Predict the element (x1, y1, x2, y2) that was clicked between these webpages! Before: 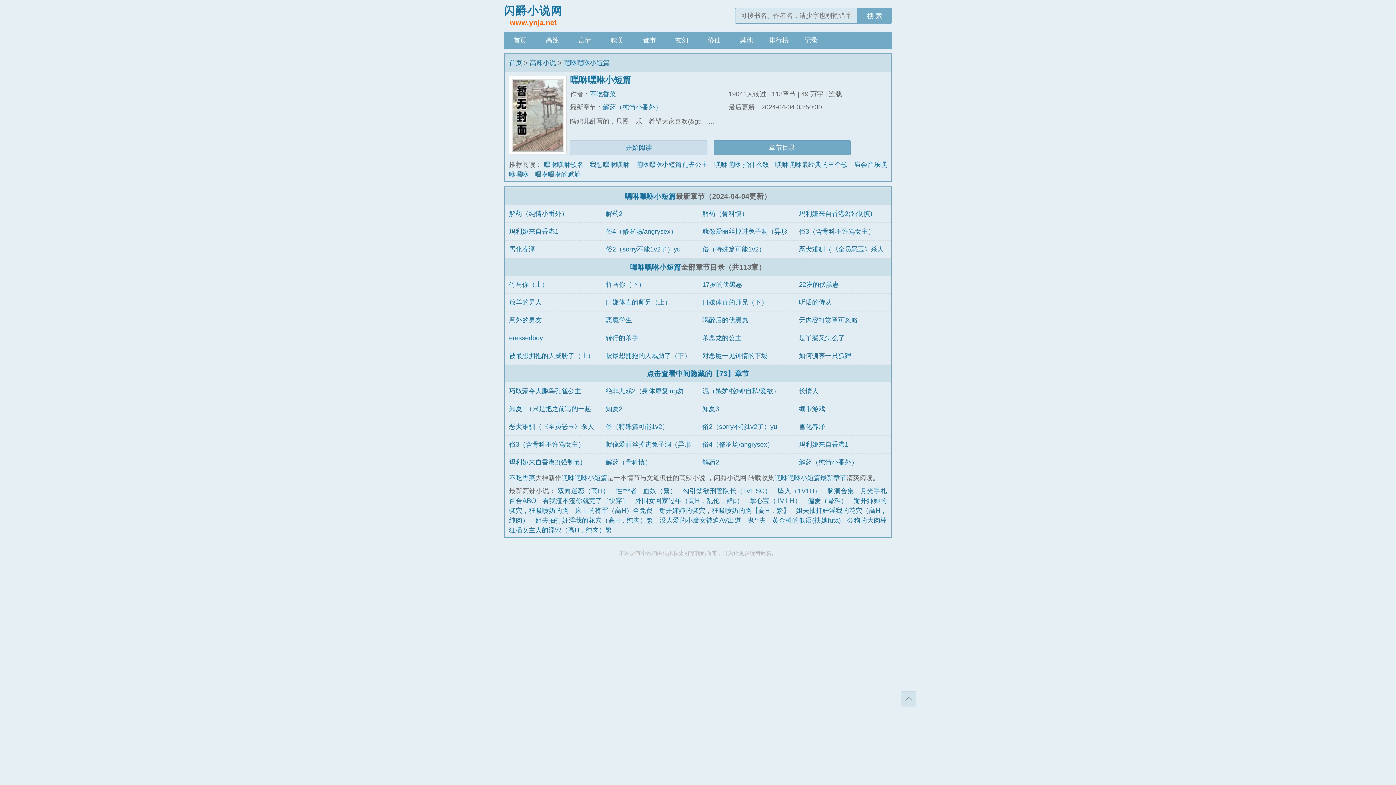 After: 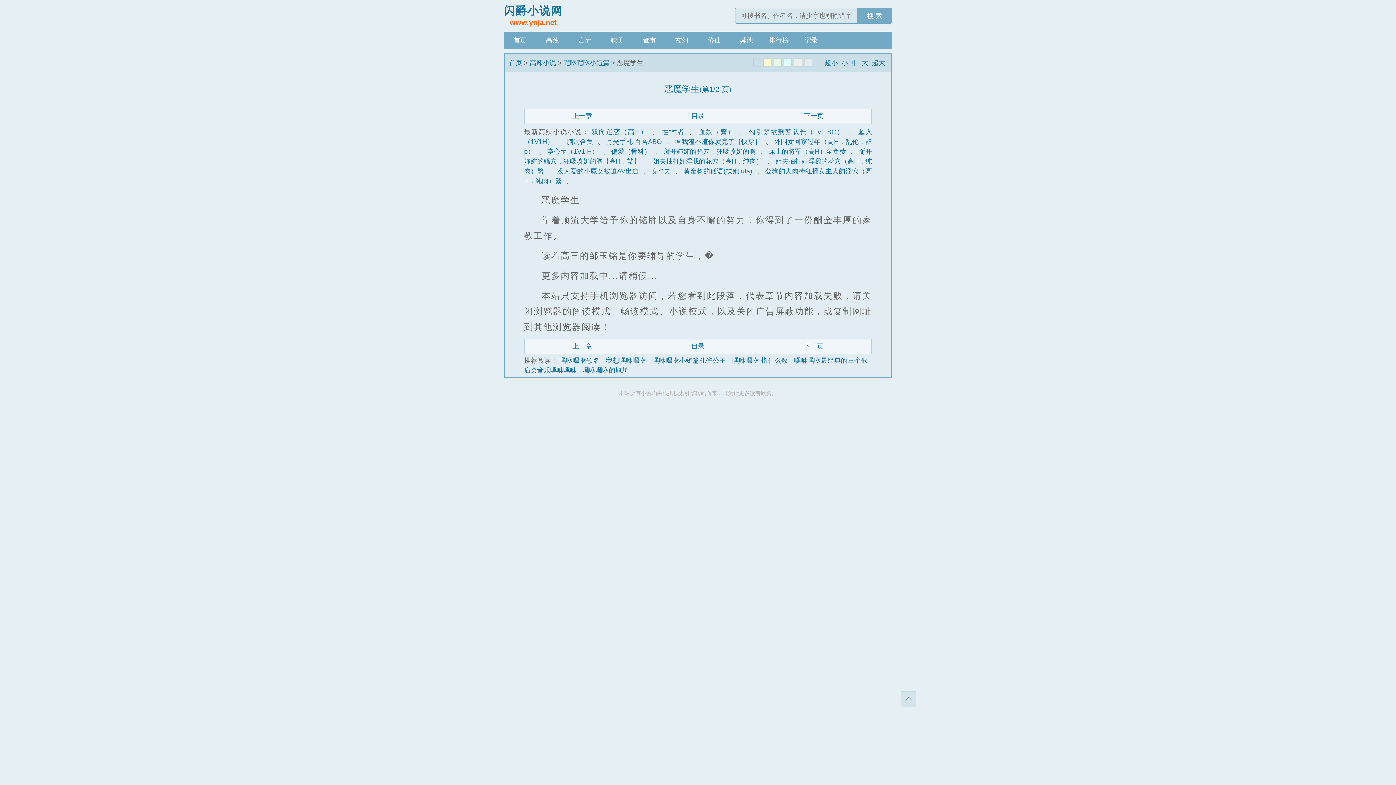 Action: label: 恶魔学生 bbox: (605, 316, 632, 323)